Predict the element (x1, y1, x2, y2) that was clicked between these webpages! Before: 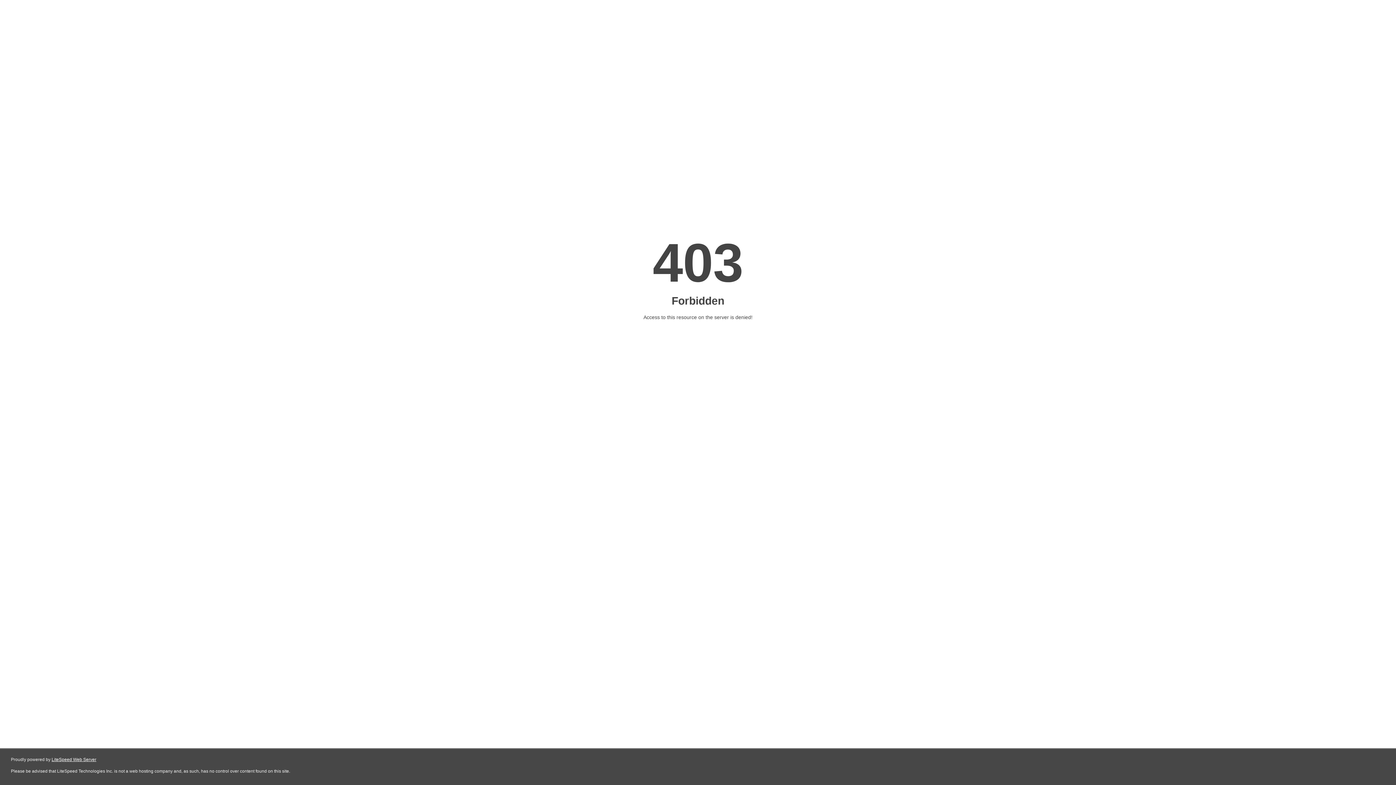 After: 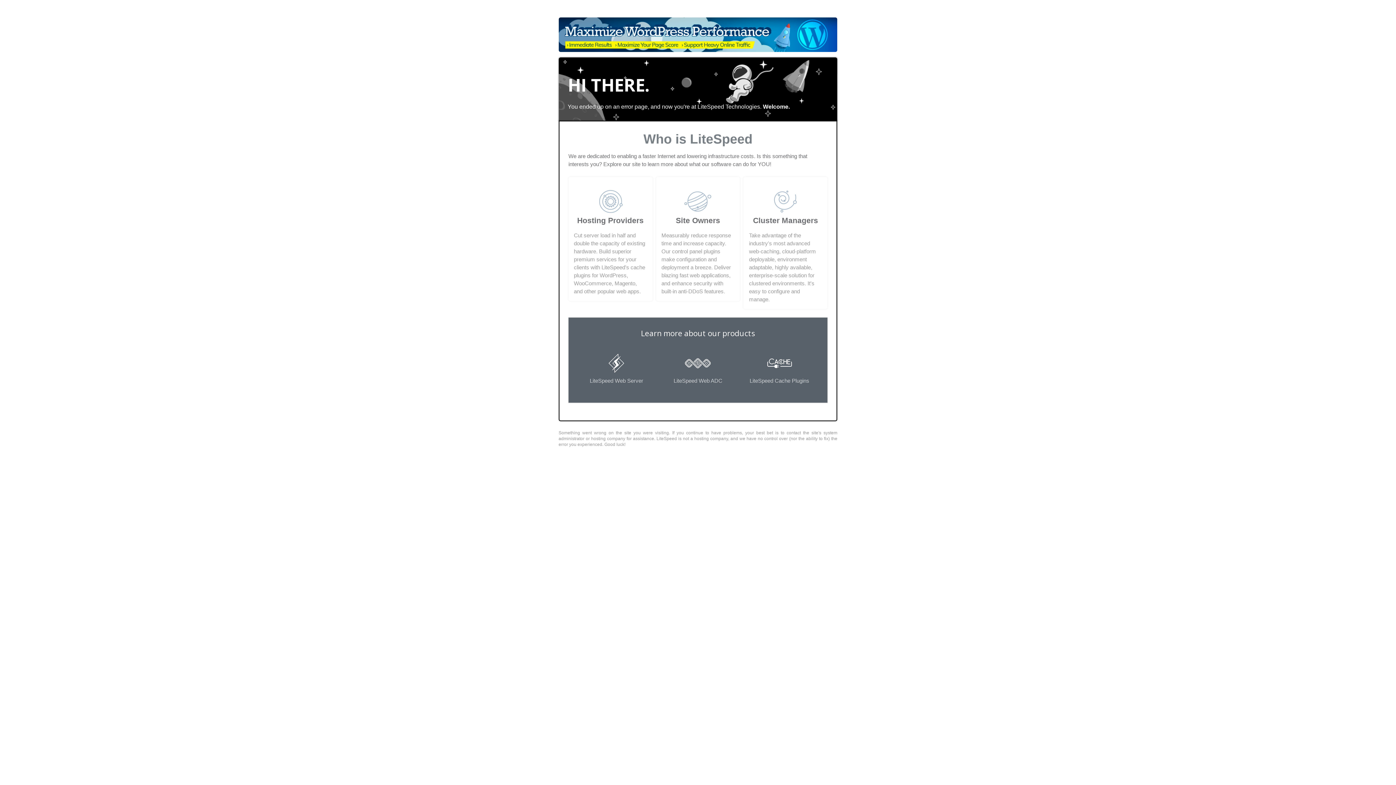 Action: label: LiteSpeed Web Server bbox: (51, 757, 96, 762)